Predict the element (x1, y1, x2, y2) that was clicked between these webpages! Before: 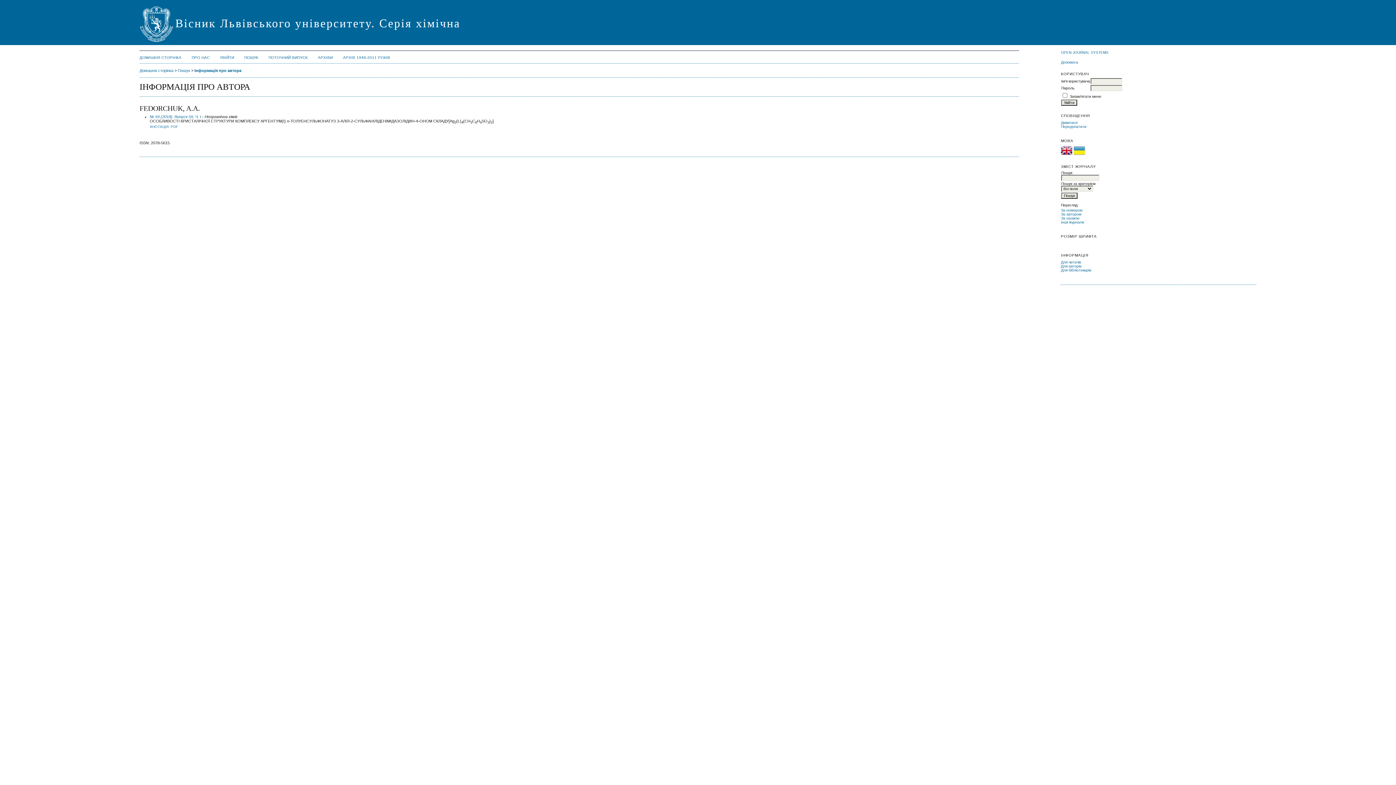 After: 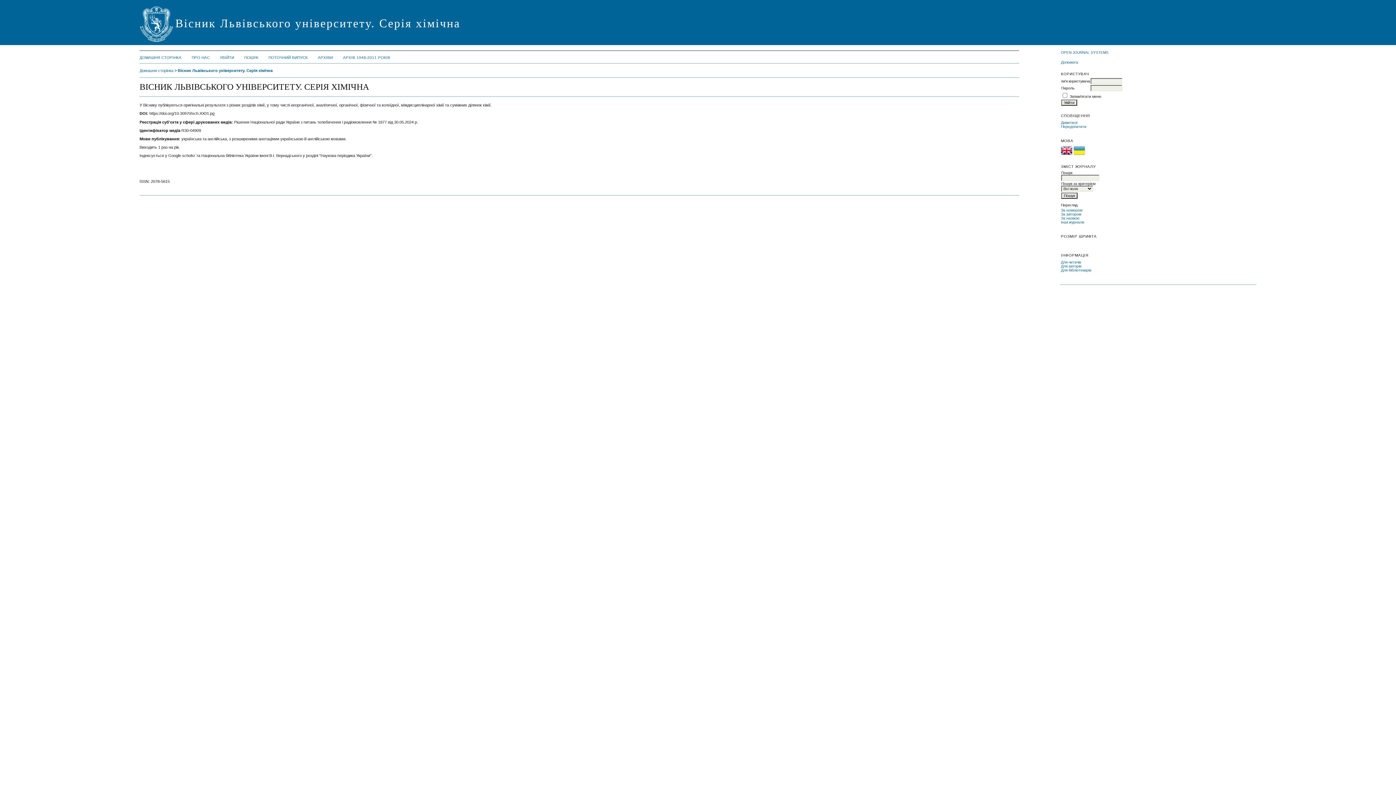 Action: bbox: (139, 55, 181, 59) label: ДОМАШНЯ СТОРІНКА